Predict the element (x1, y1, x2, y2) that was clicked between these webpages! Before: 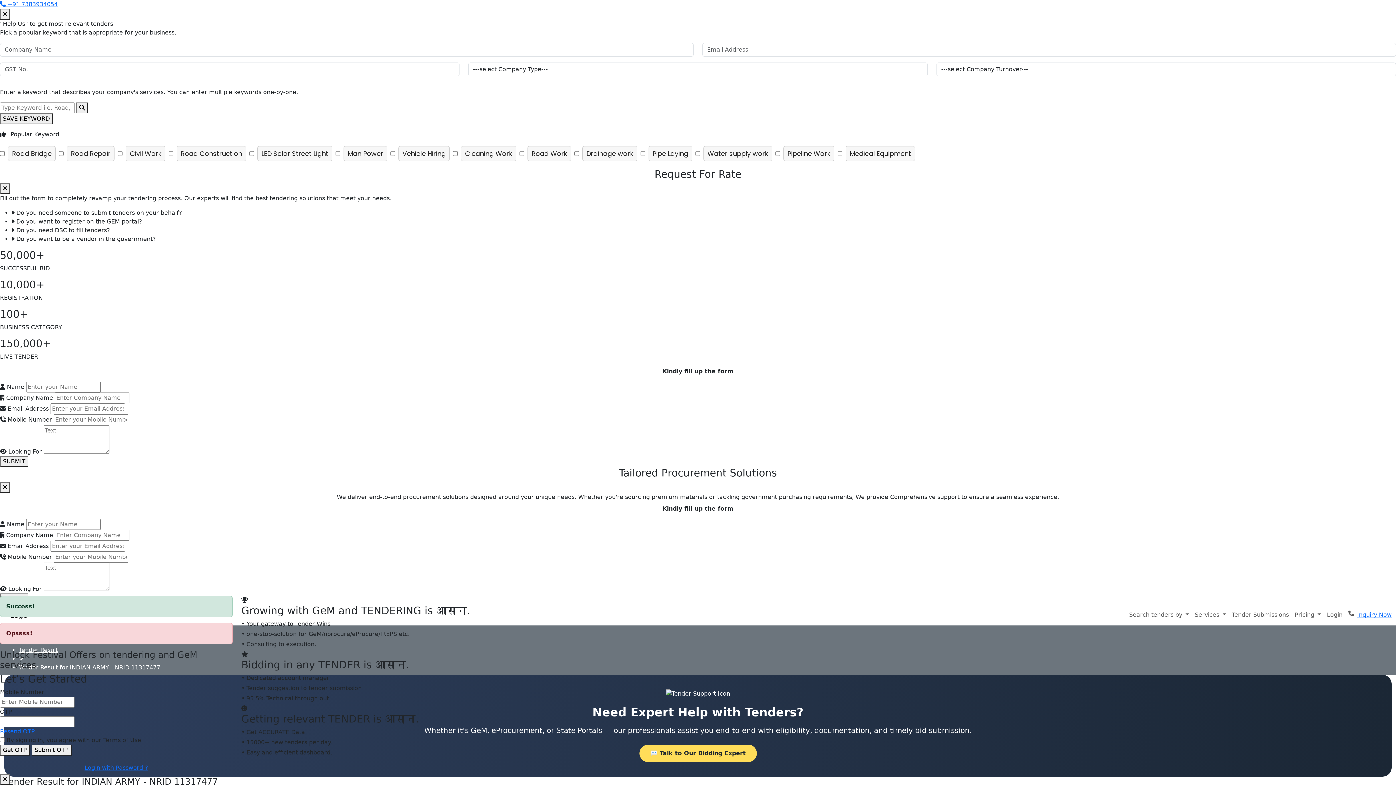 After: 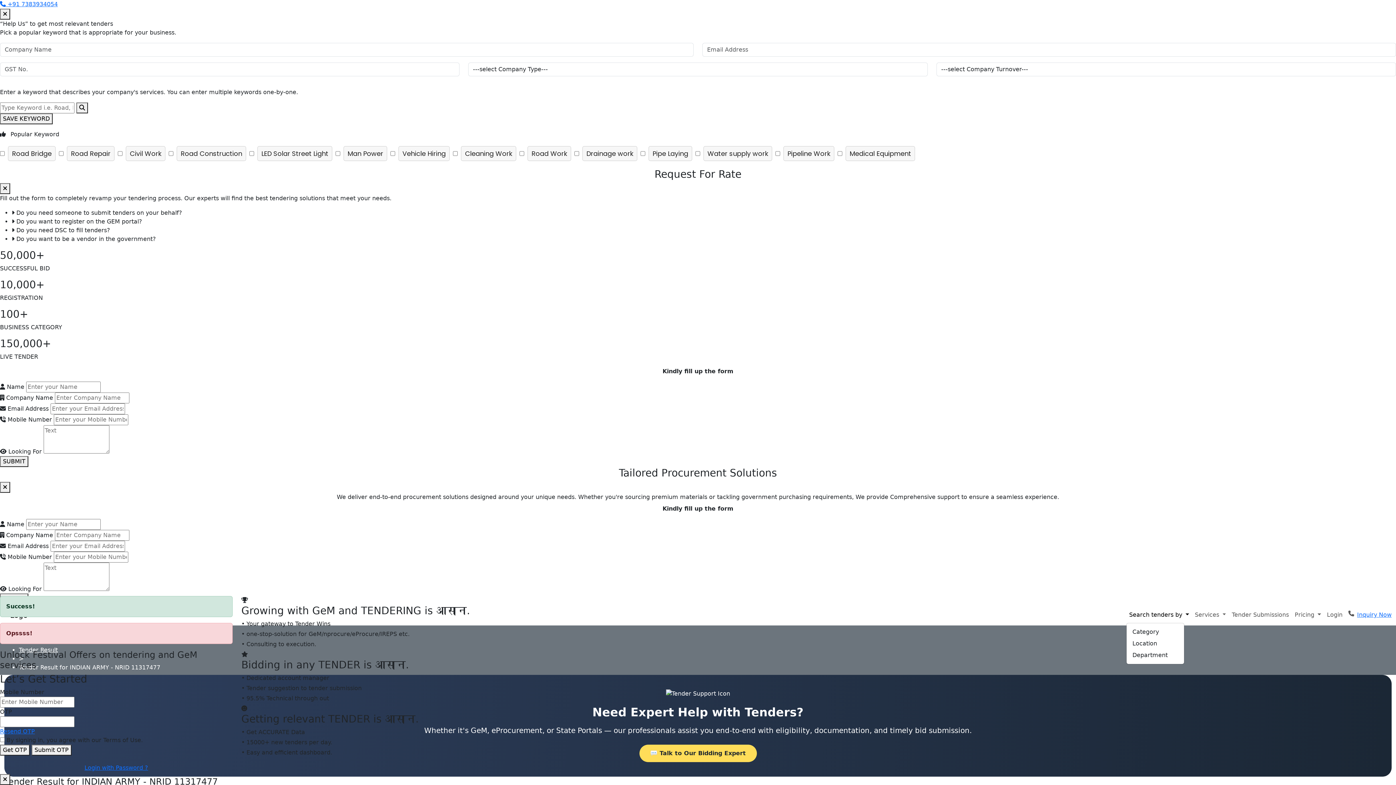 Action: bbox: (1126, 607, 1192, 622) label: Search tenders by 